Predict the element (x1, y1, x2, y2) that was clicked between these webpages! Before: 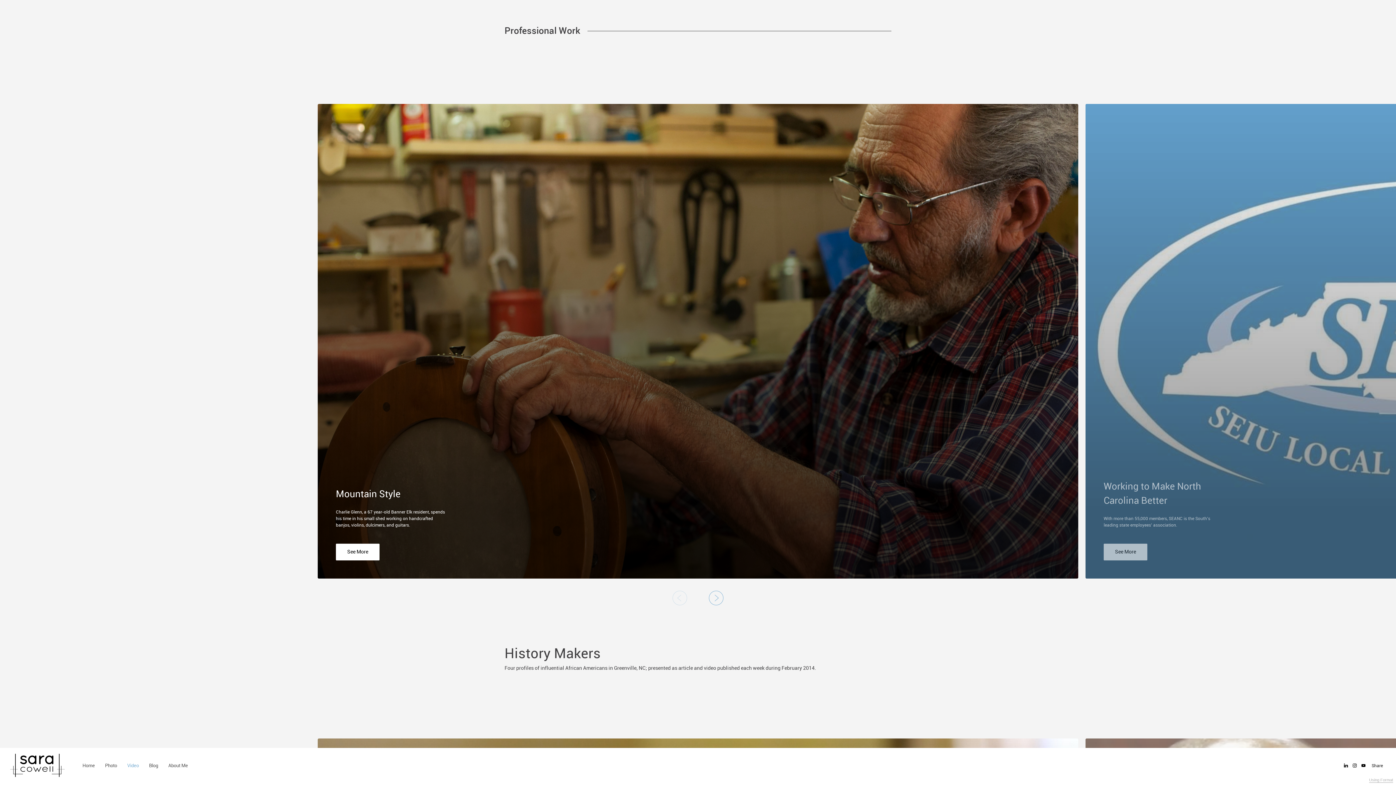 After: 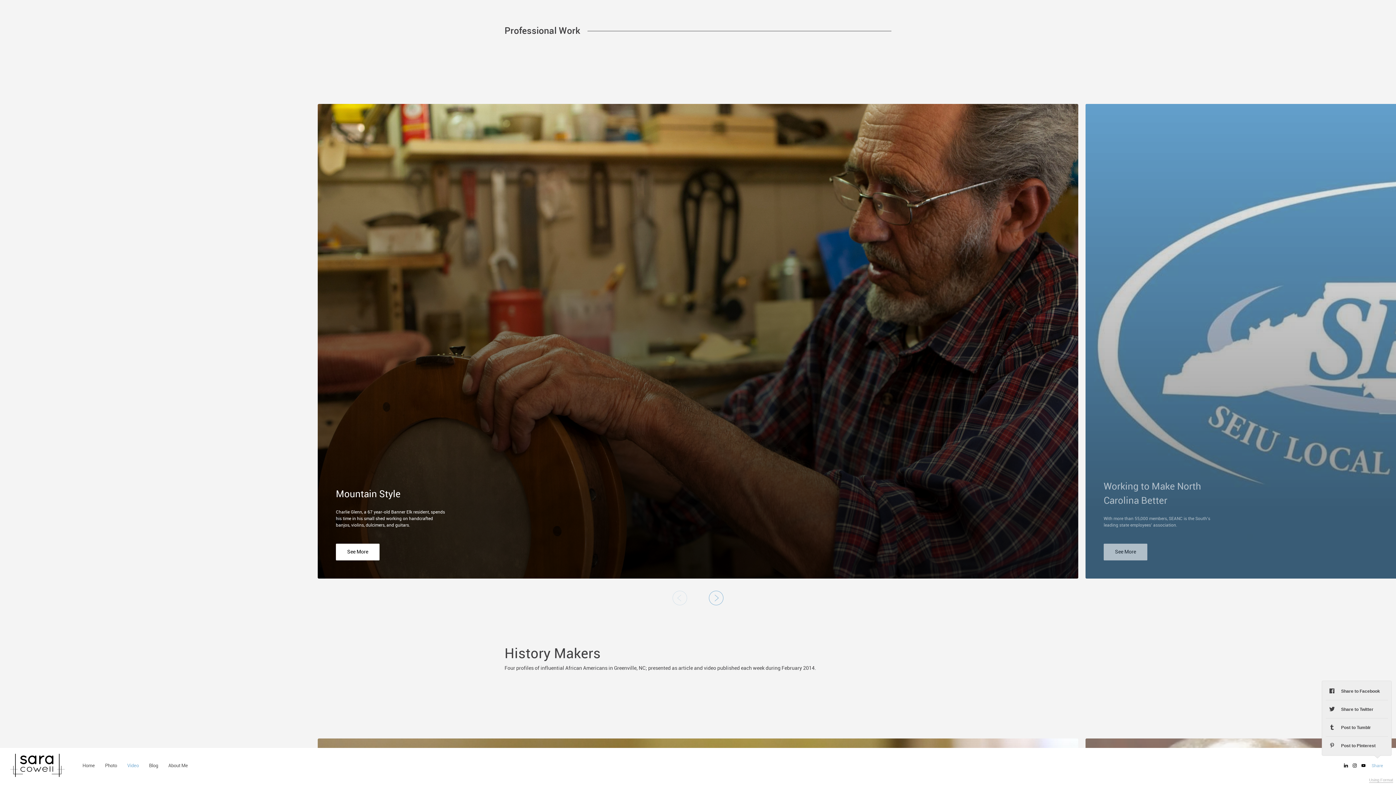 Action: label: Share bbox: (1367, 760, 1387, 771)